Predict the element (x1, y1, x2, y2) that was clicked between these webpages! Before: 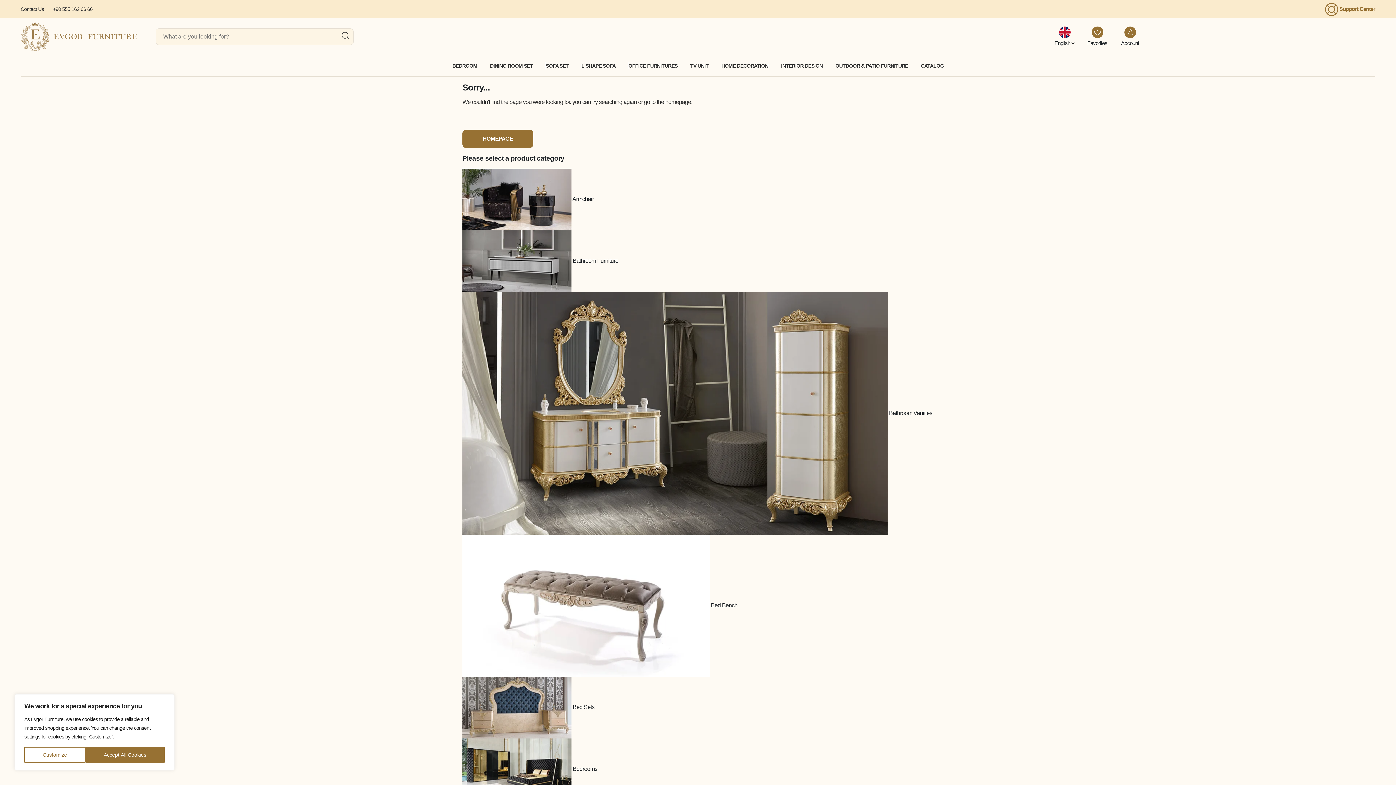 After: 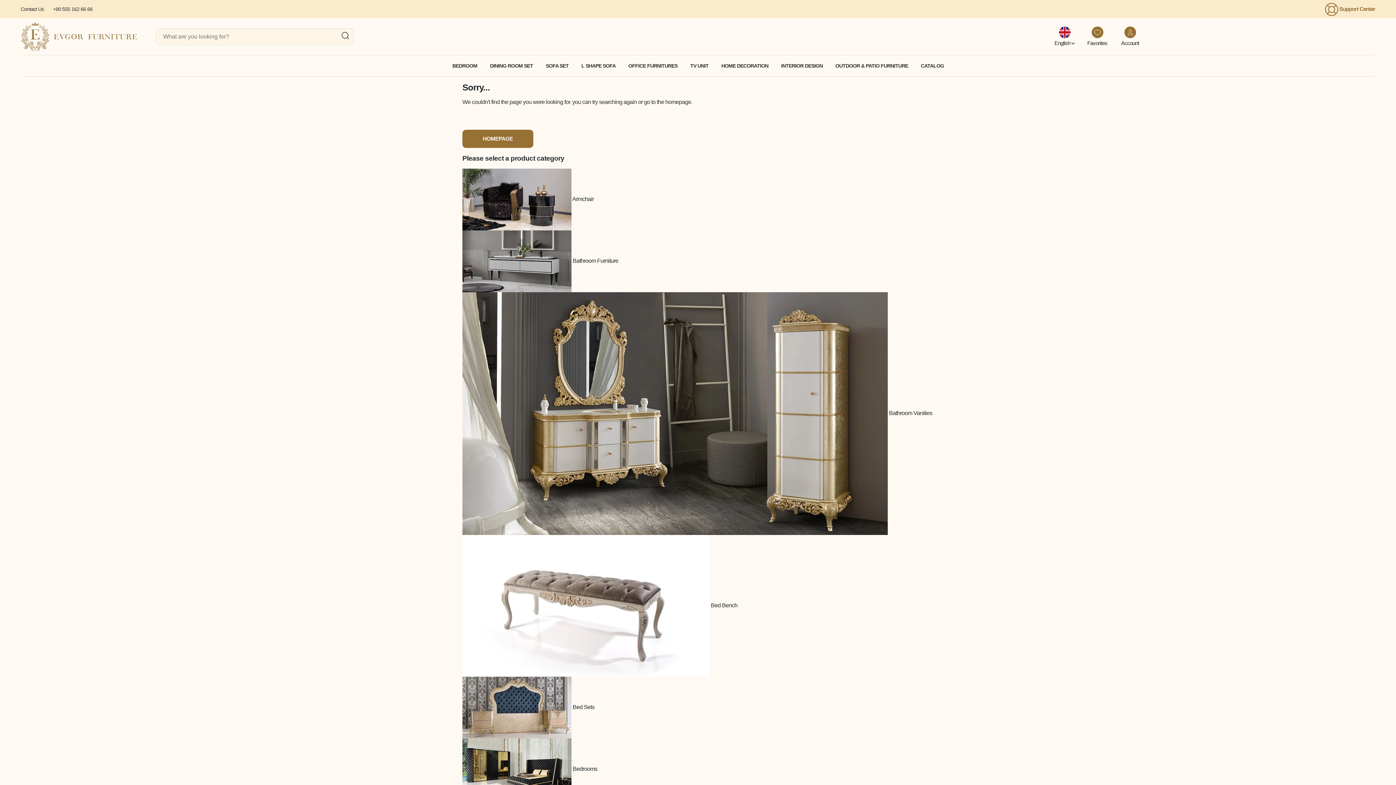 Action: bbox: (85, 747, 164, 763) label: Accept All Cookies